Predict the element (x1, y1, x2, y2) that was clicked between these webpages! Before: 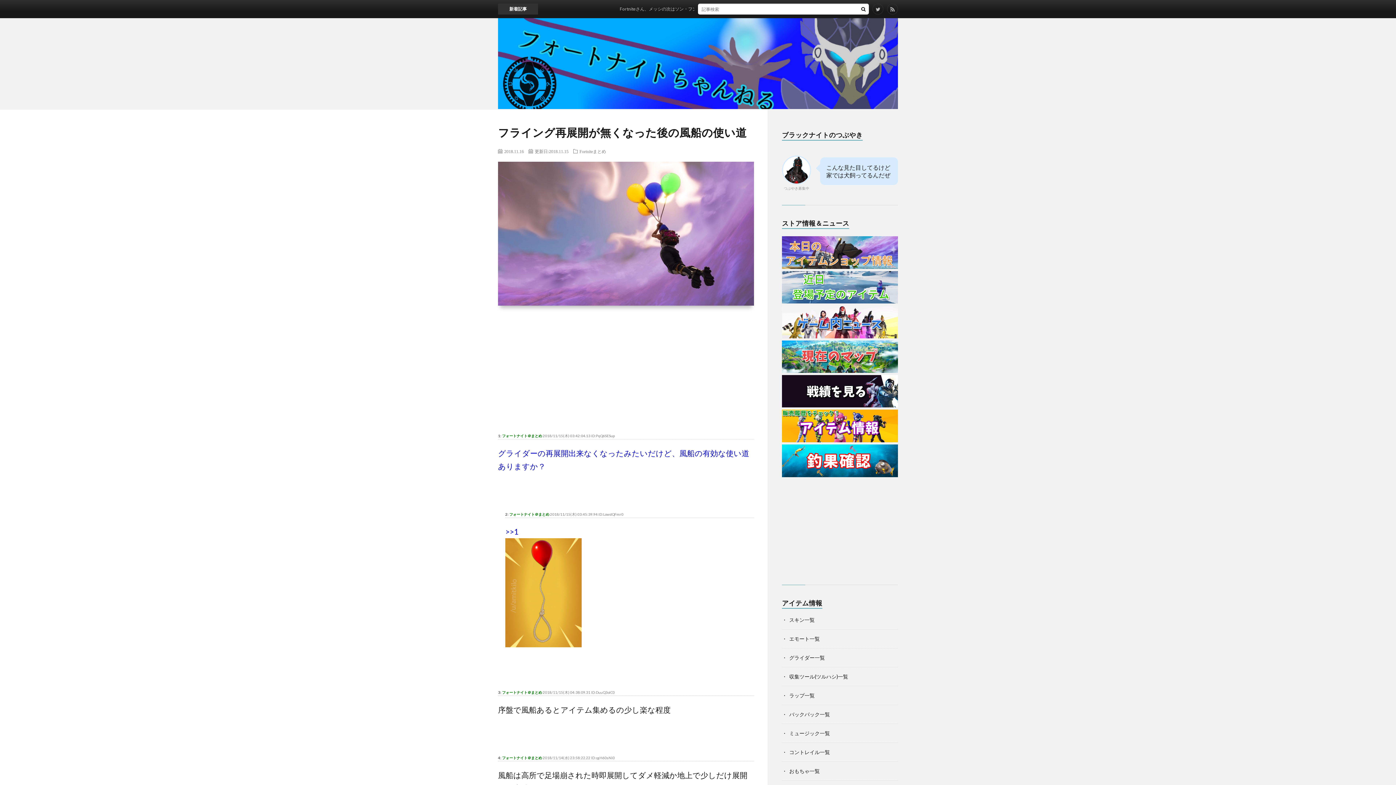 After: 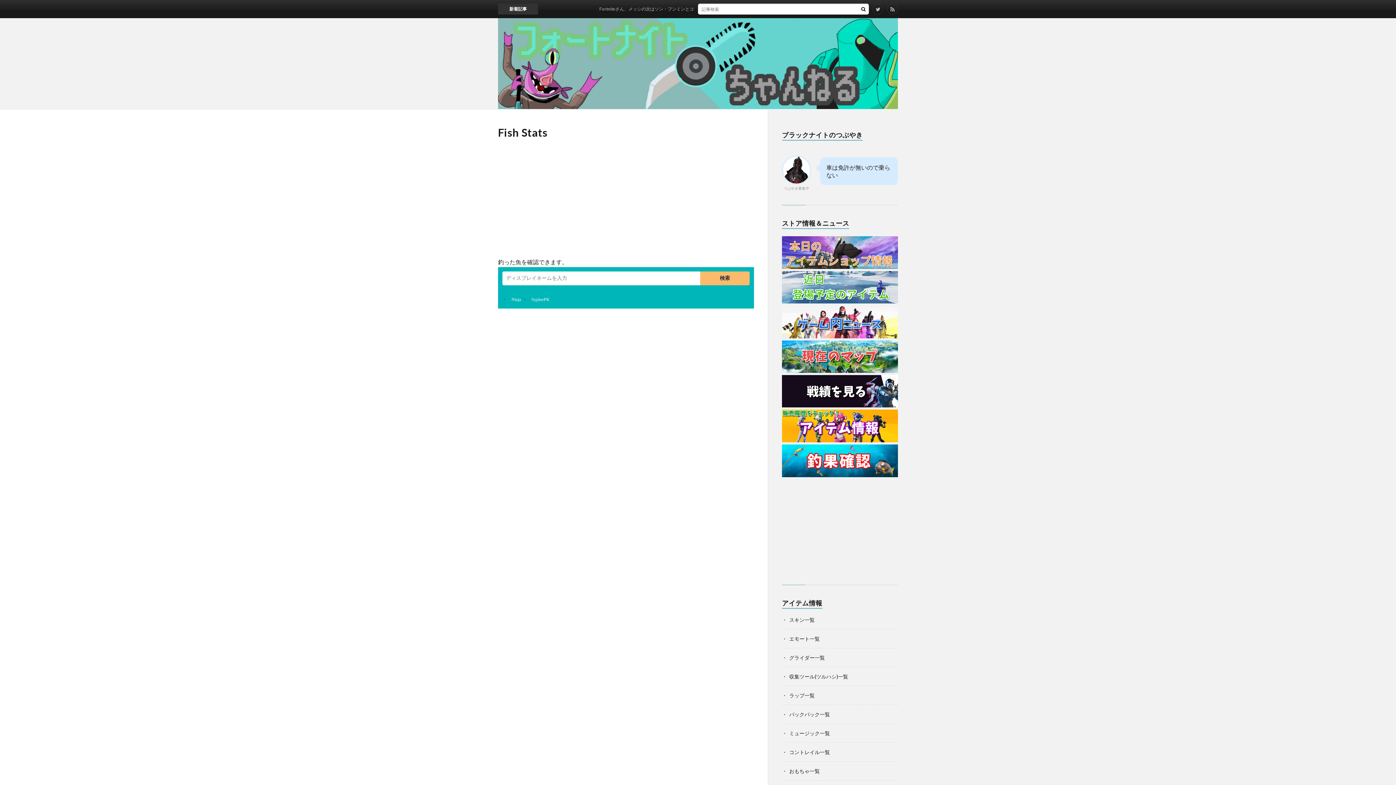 Action: bbox: (782, 472, 898, 478)